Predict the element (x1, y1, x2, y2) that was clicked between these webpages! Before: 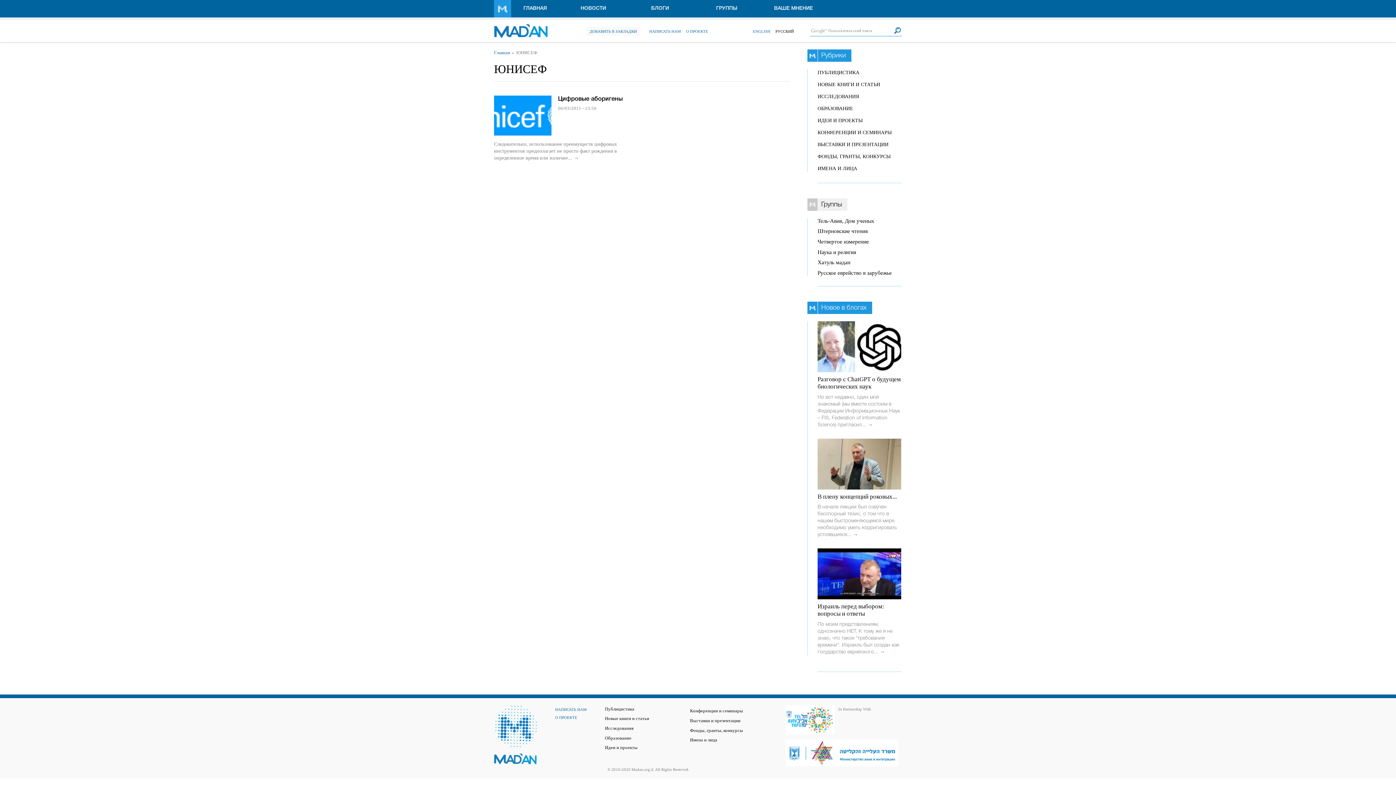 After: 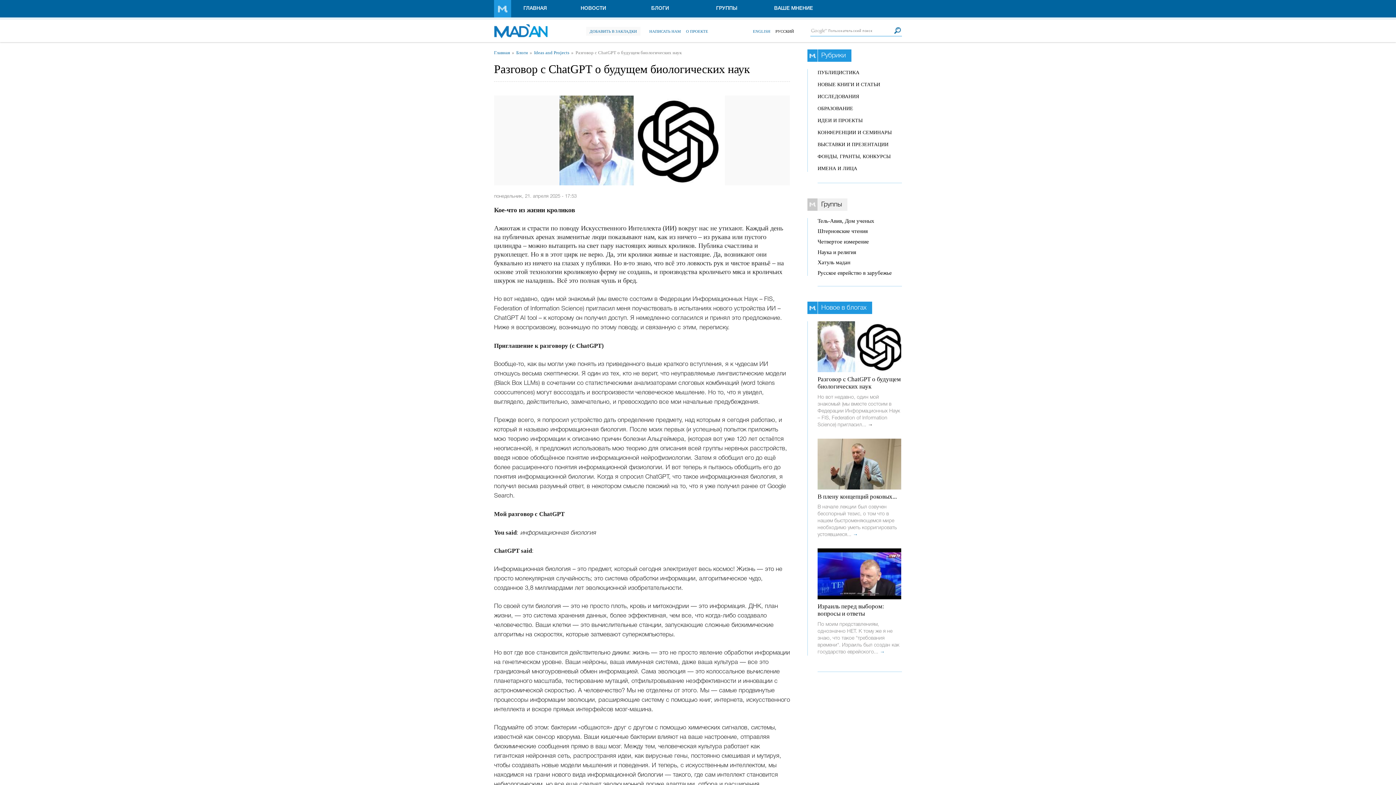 Action: bbox: (817, 322, 901, 327)